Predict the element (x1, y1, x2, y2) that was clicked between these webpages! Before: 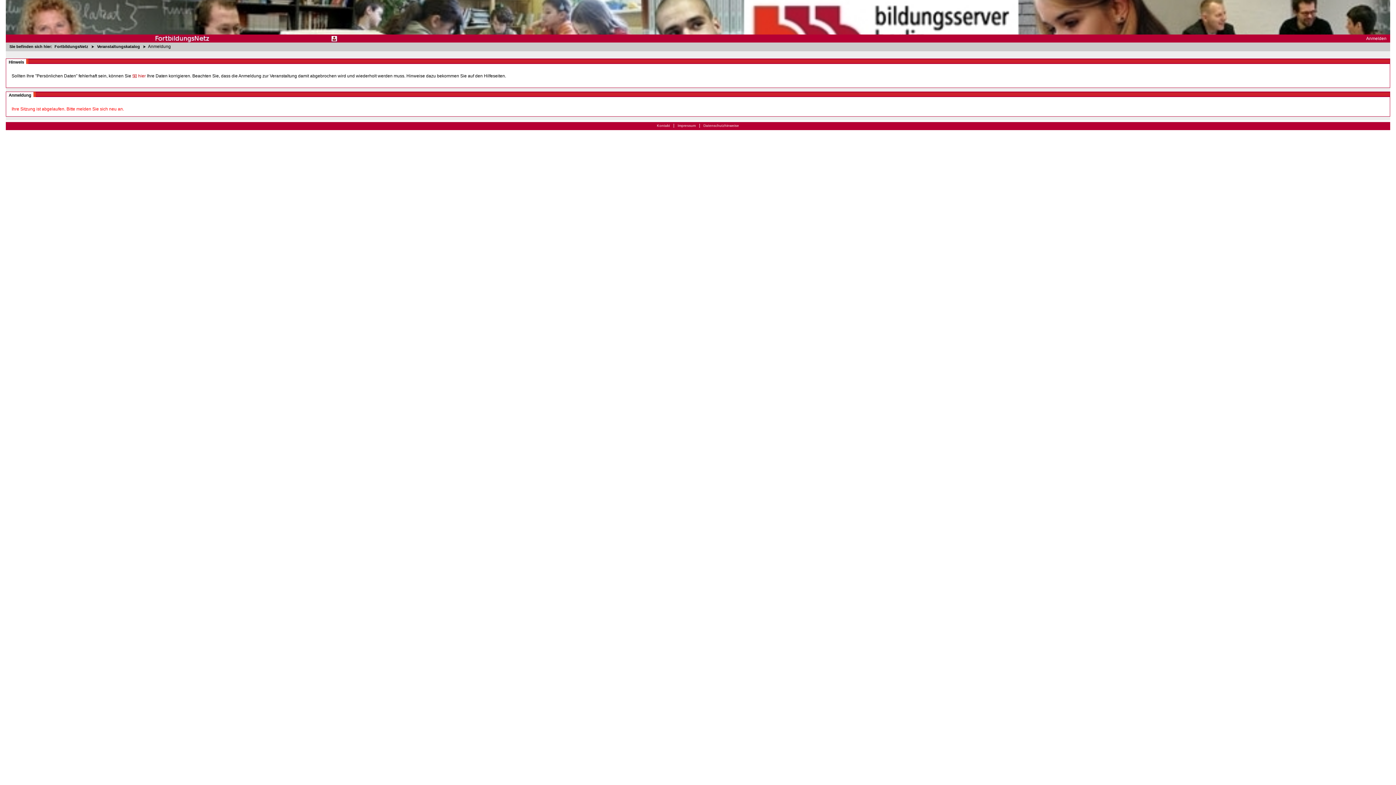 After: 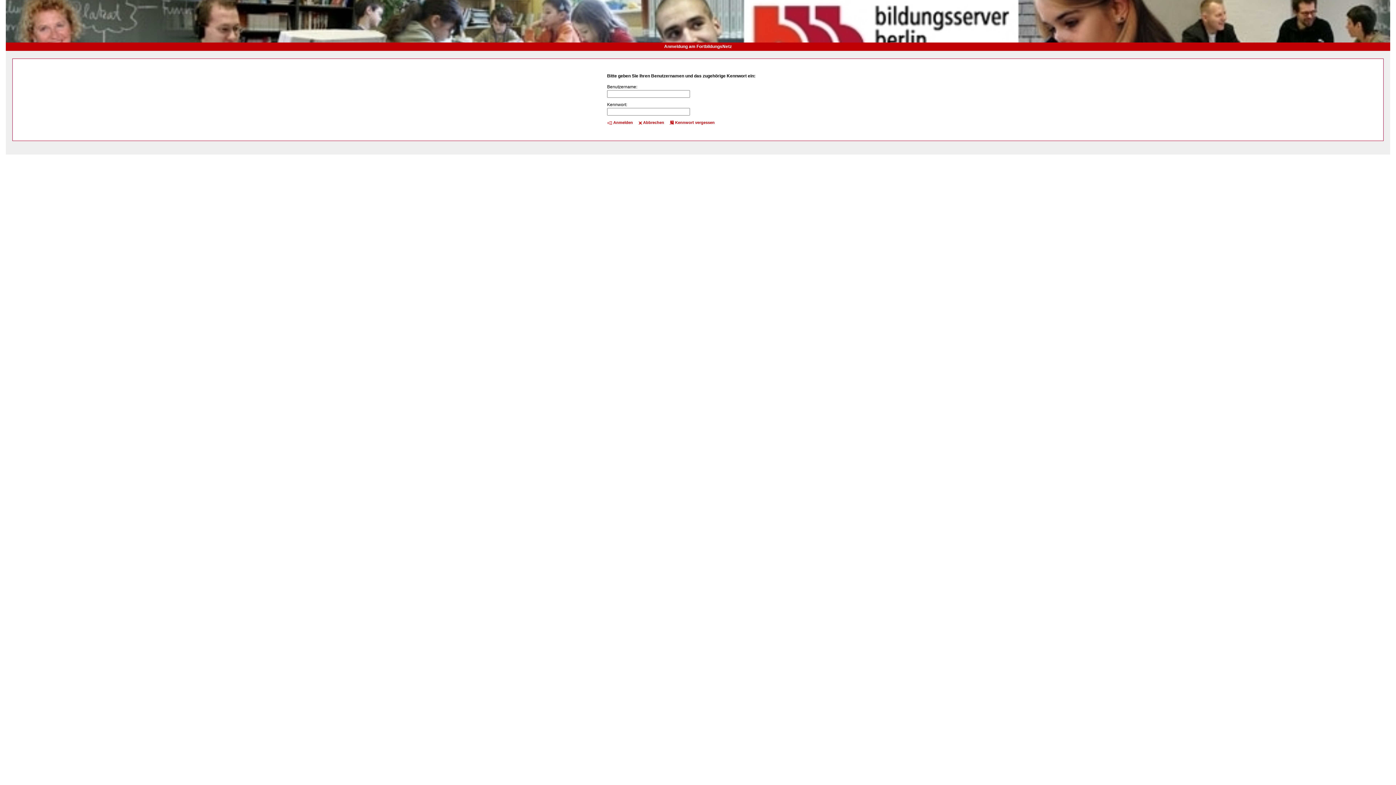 Action: label: Anmelden bbox: (1359, 36, 1389, 41)